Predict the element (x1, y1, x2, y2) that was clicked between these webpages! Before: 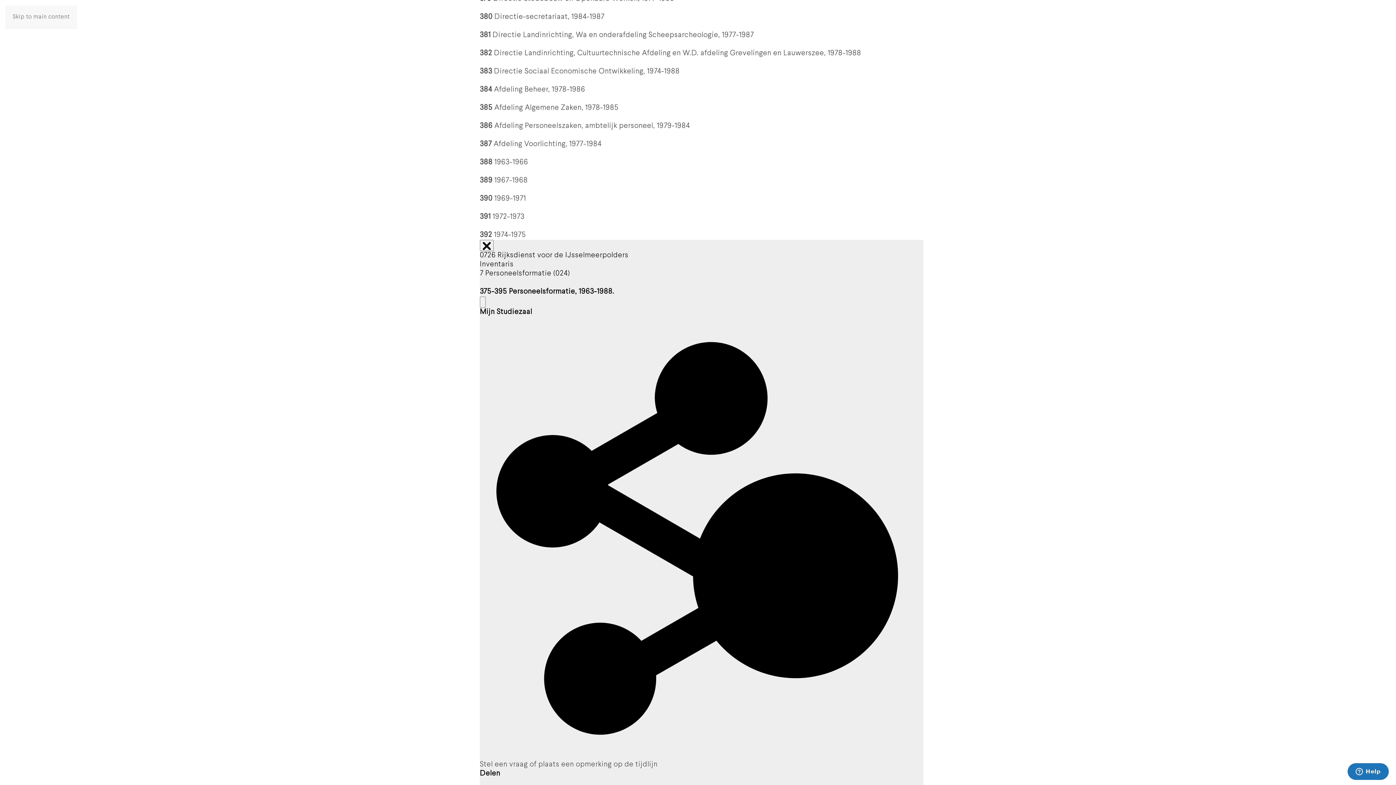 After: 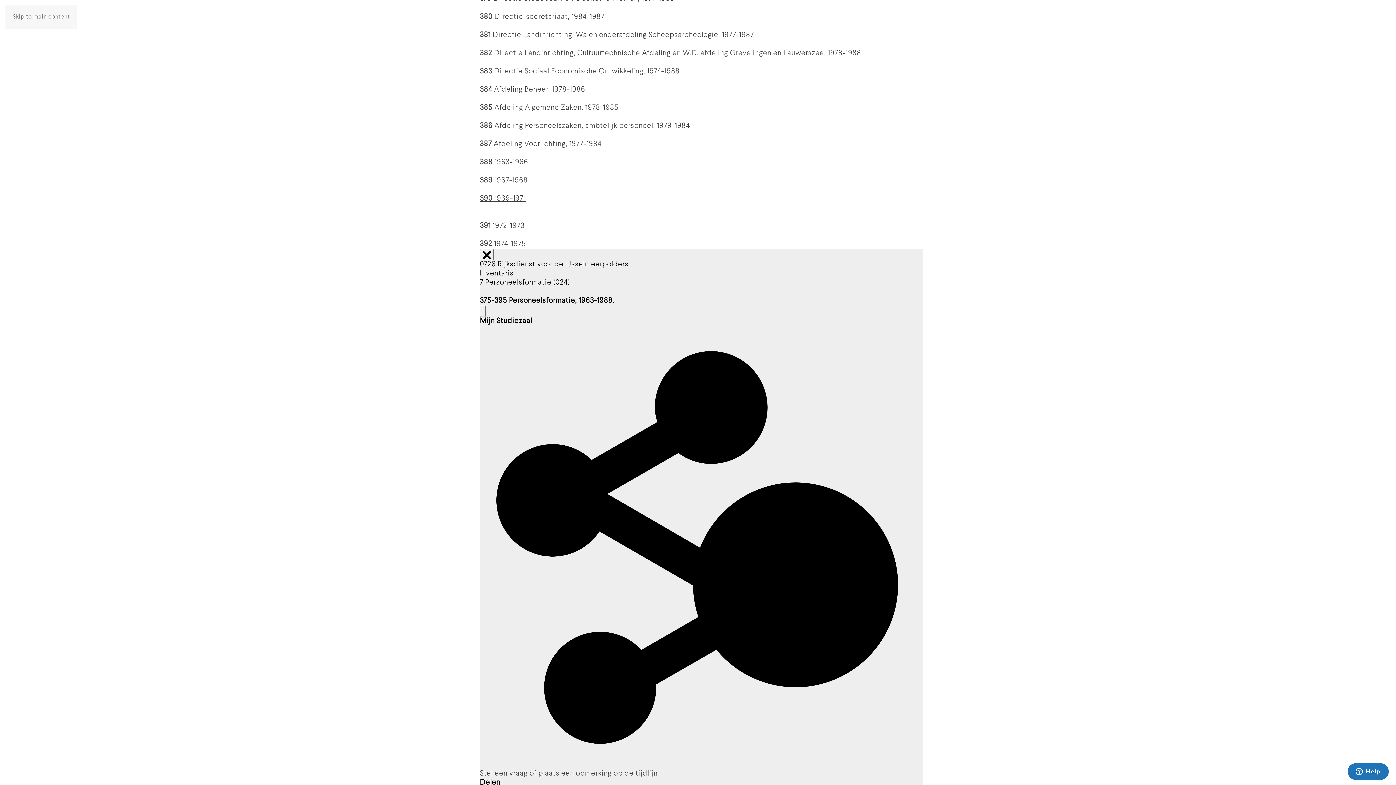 Action: bbox: (480, 195, 526, 202) label: 390 1969-1971